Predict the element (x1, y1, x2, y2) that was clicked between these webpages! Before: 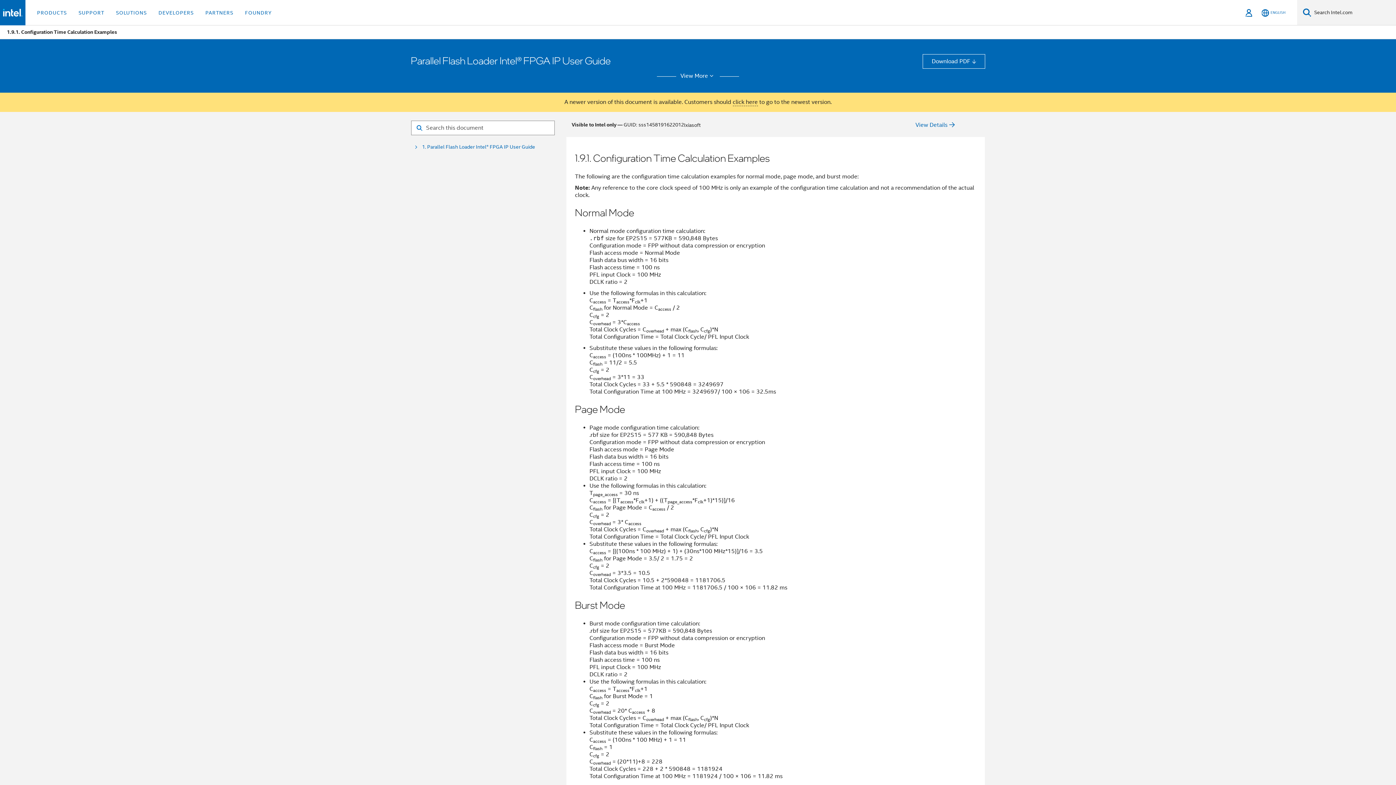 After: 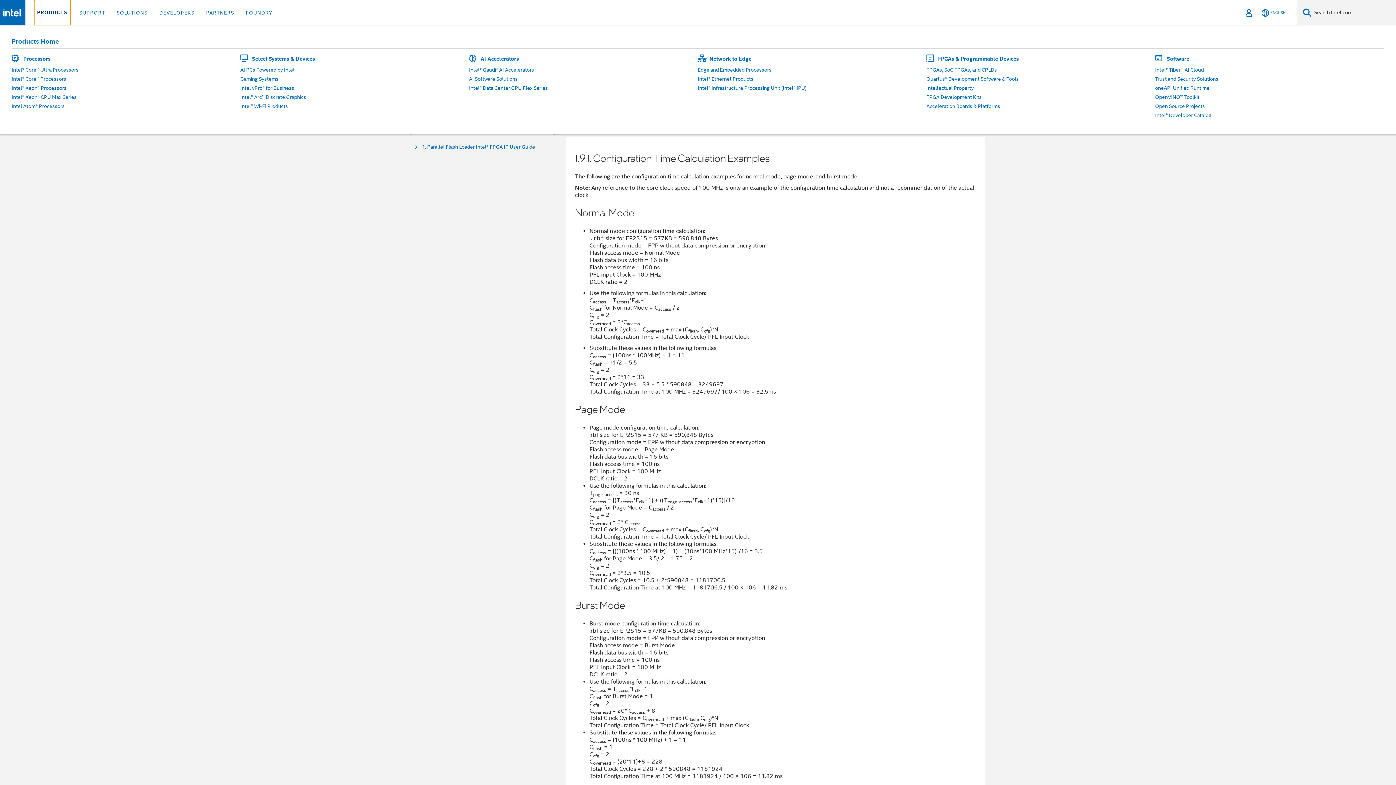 Action: bbox: (34, 0, 69, 25) label: PRODUCTS